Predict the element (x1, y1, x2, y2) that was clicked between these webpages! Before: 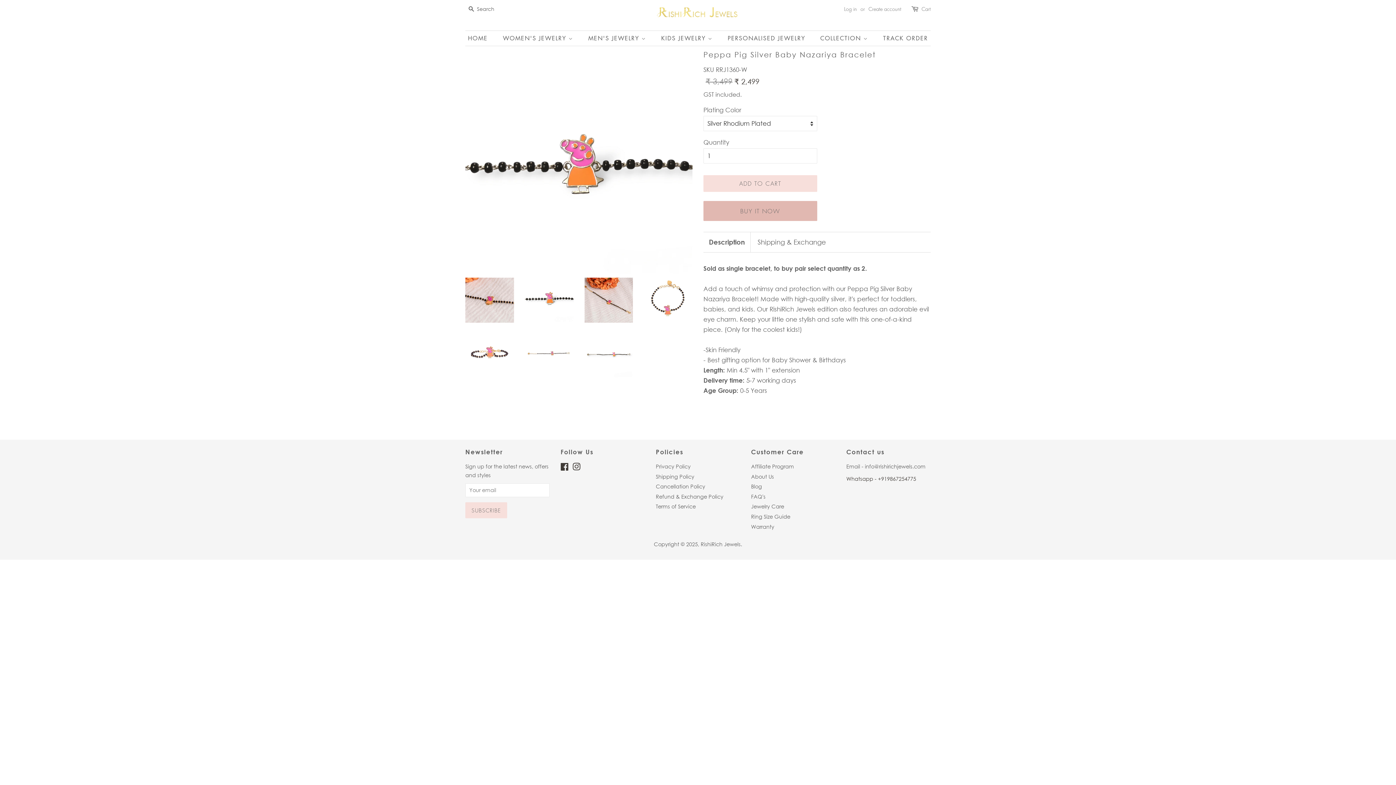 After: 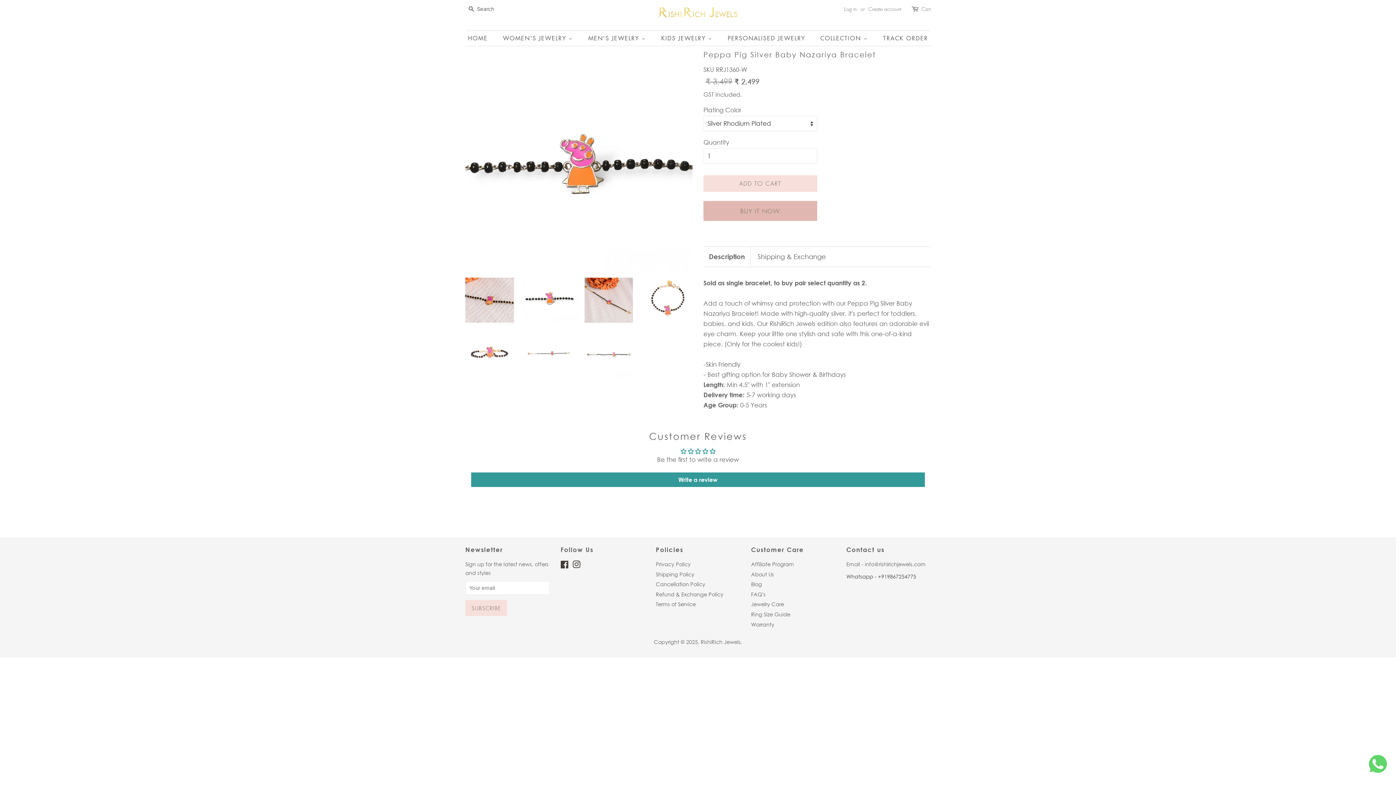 Action: bbox: (560, 465, 569, 471) label: Facebook